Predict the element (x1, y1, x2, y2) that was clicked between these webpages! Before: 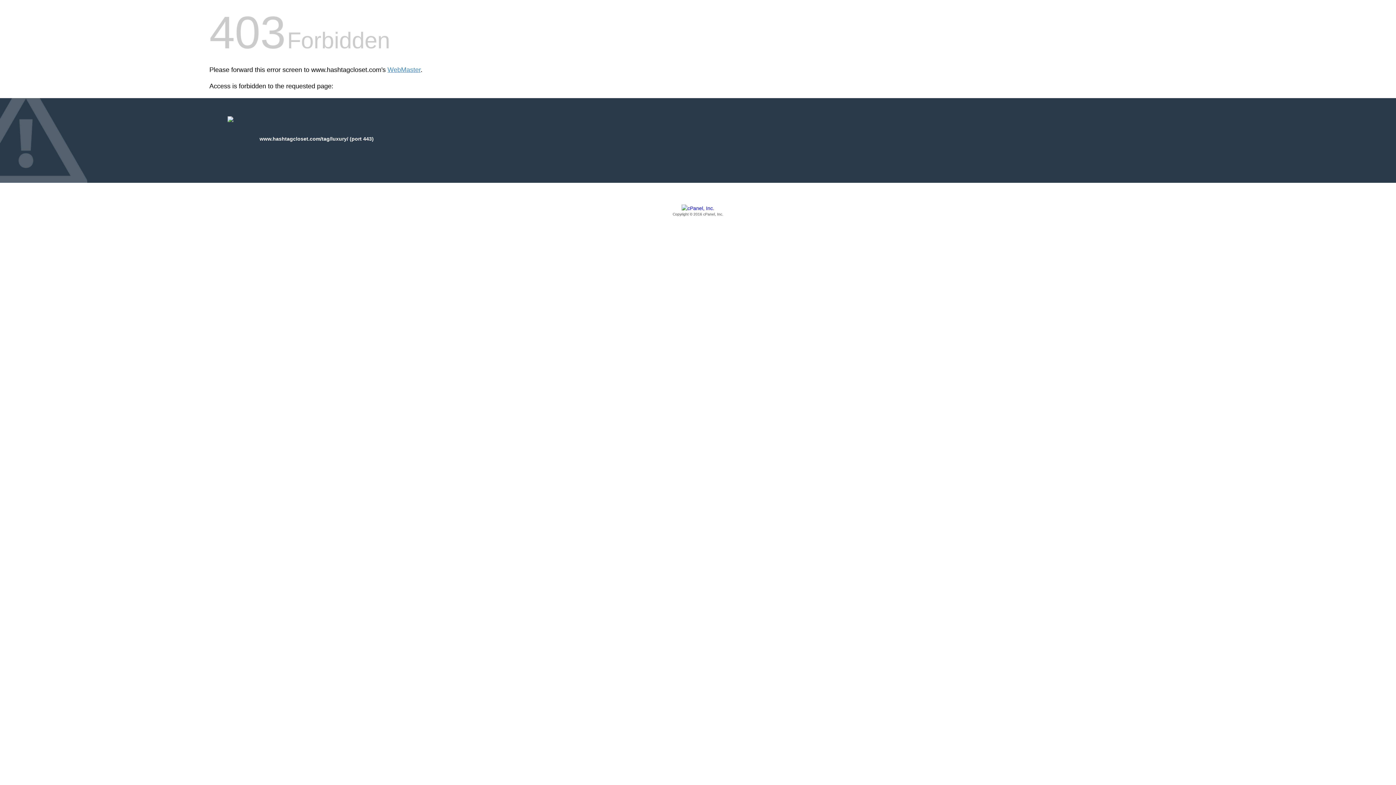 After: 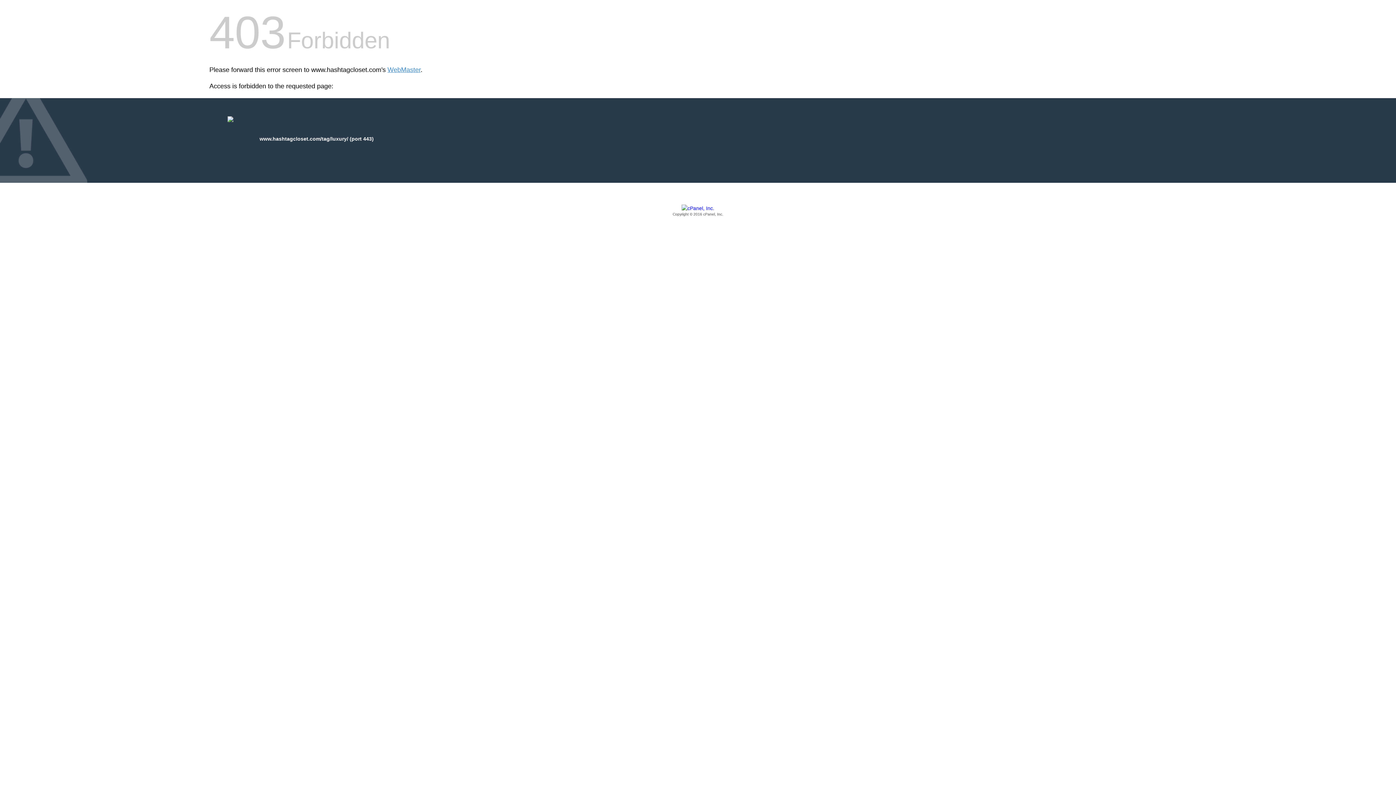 Action: bbox: (209, 205, 1186, 217) label: Copyright © 2016 cPanel, Inc.